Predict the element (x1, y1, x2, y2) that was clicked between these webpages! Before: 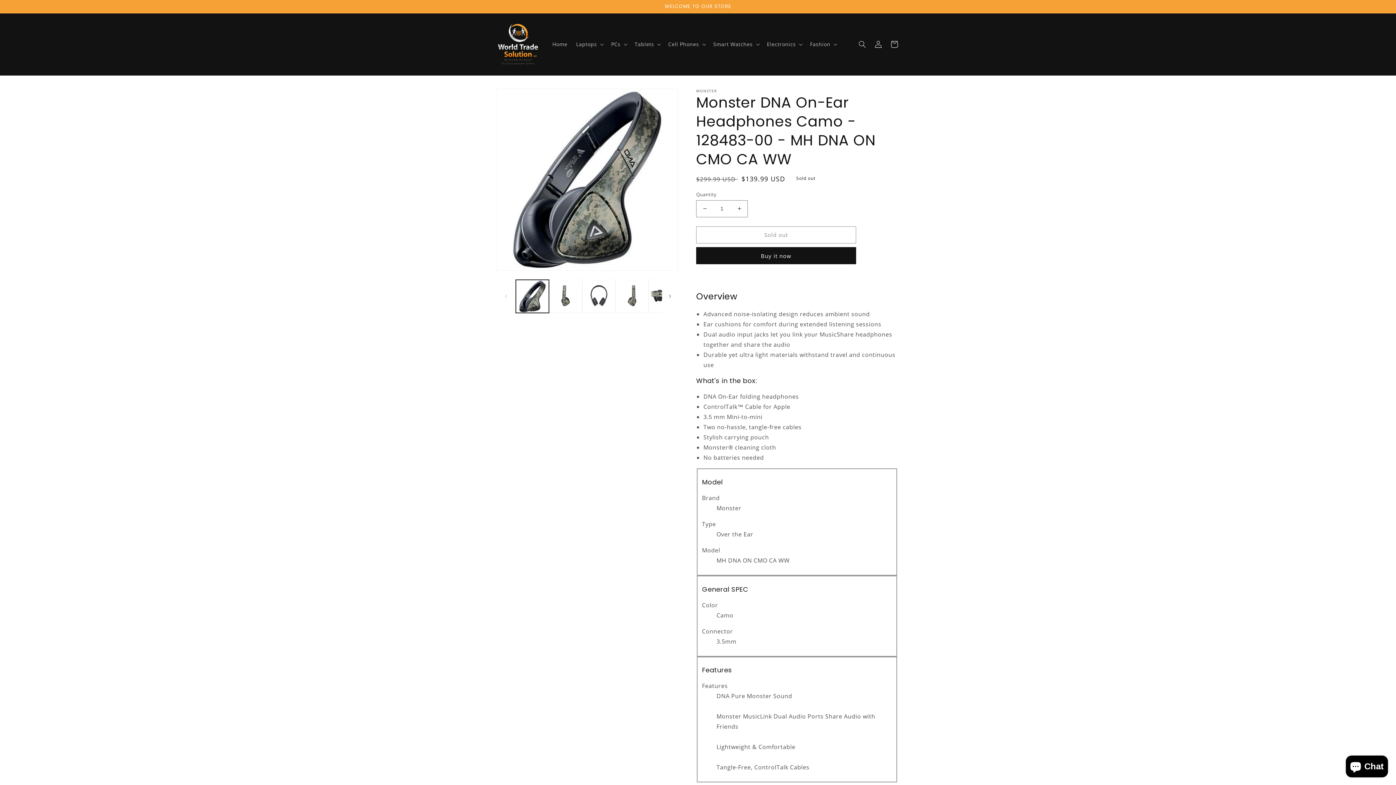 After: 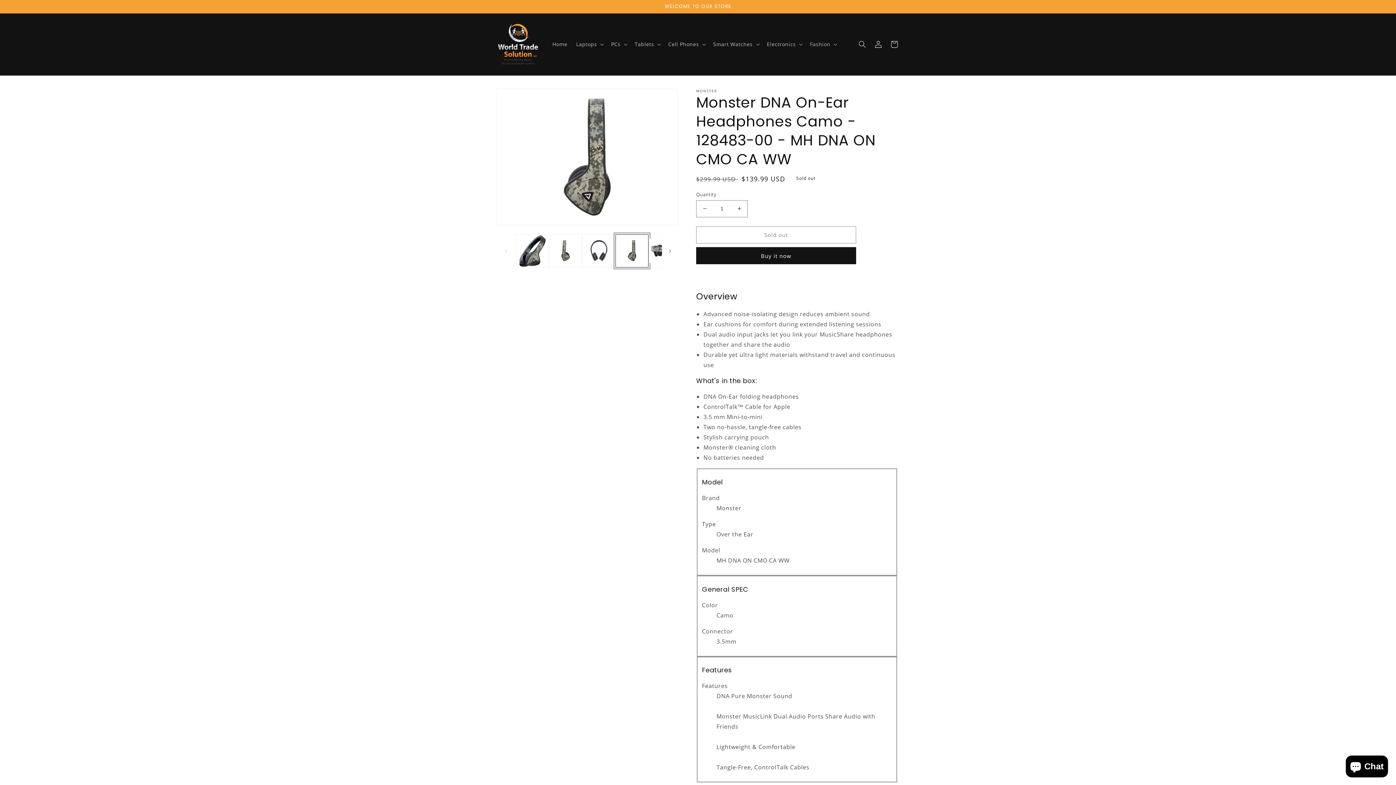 Action: label: Load image 4 in gallery view bbox: (615, 279, 648, 313)